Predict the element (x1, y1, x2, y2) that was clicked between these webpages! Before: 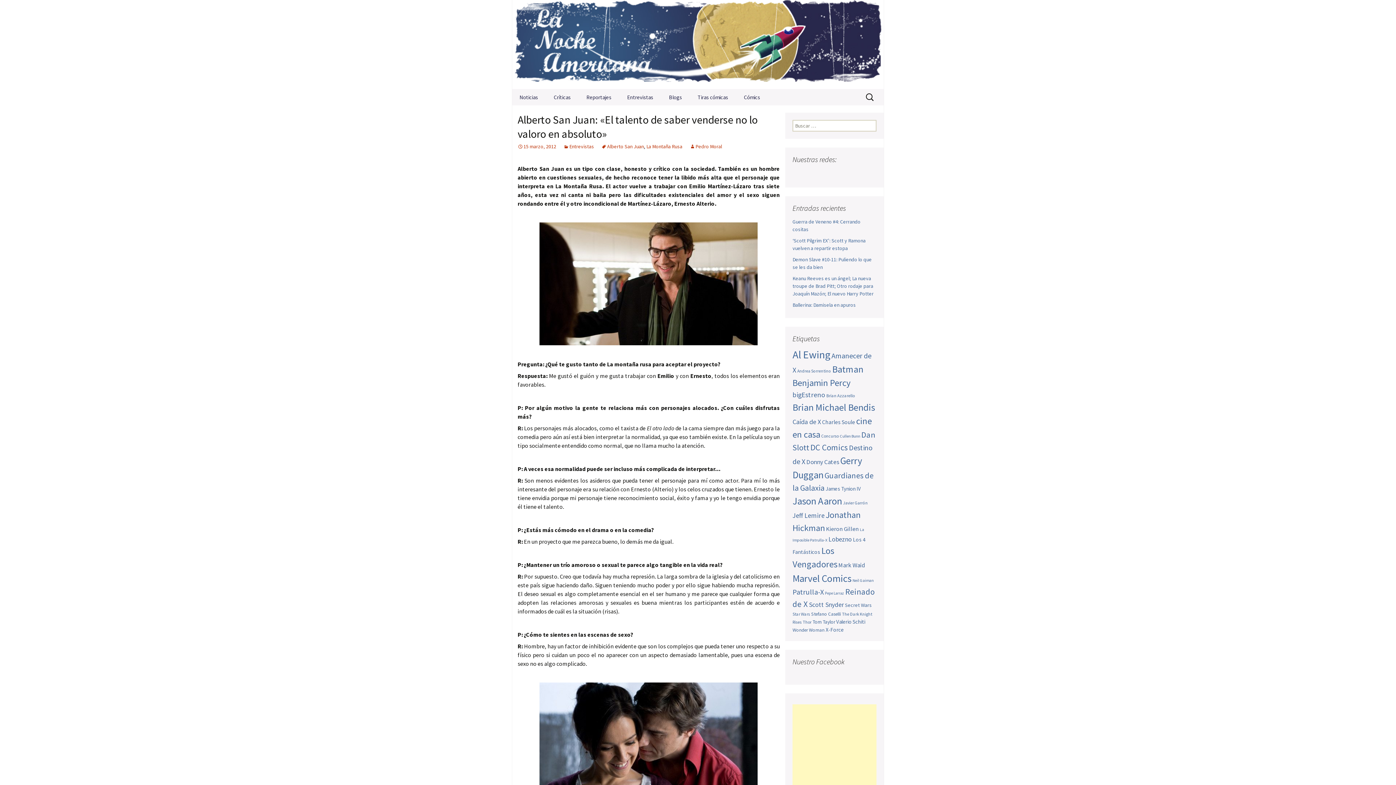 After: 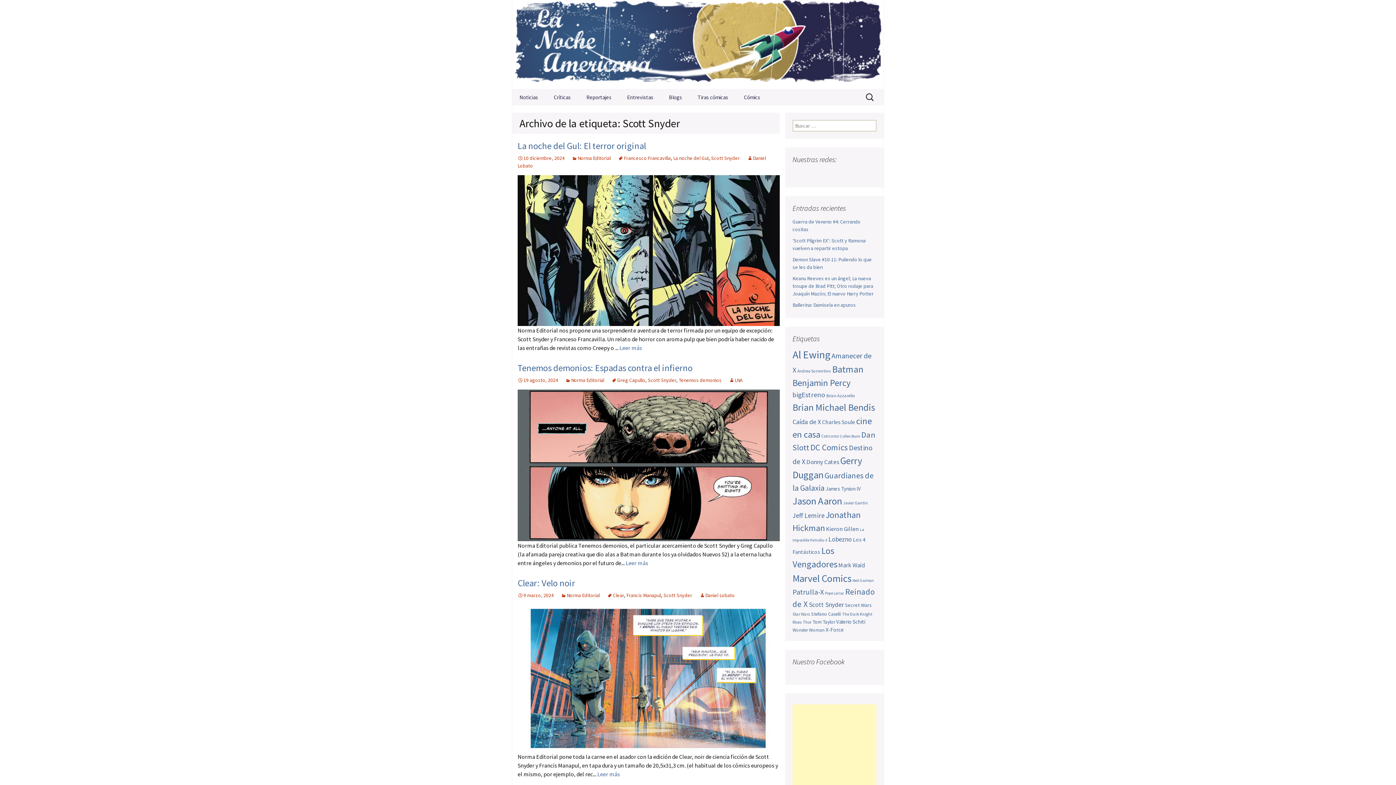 Action: bbox: (809, 600, 844, 609) label: Scott Snyder (67 elementos)